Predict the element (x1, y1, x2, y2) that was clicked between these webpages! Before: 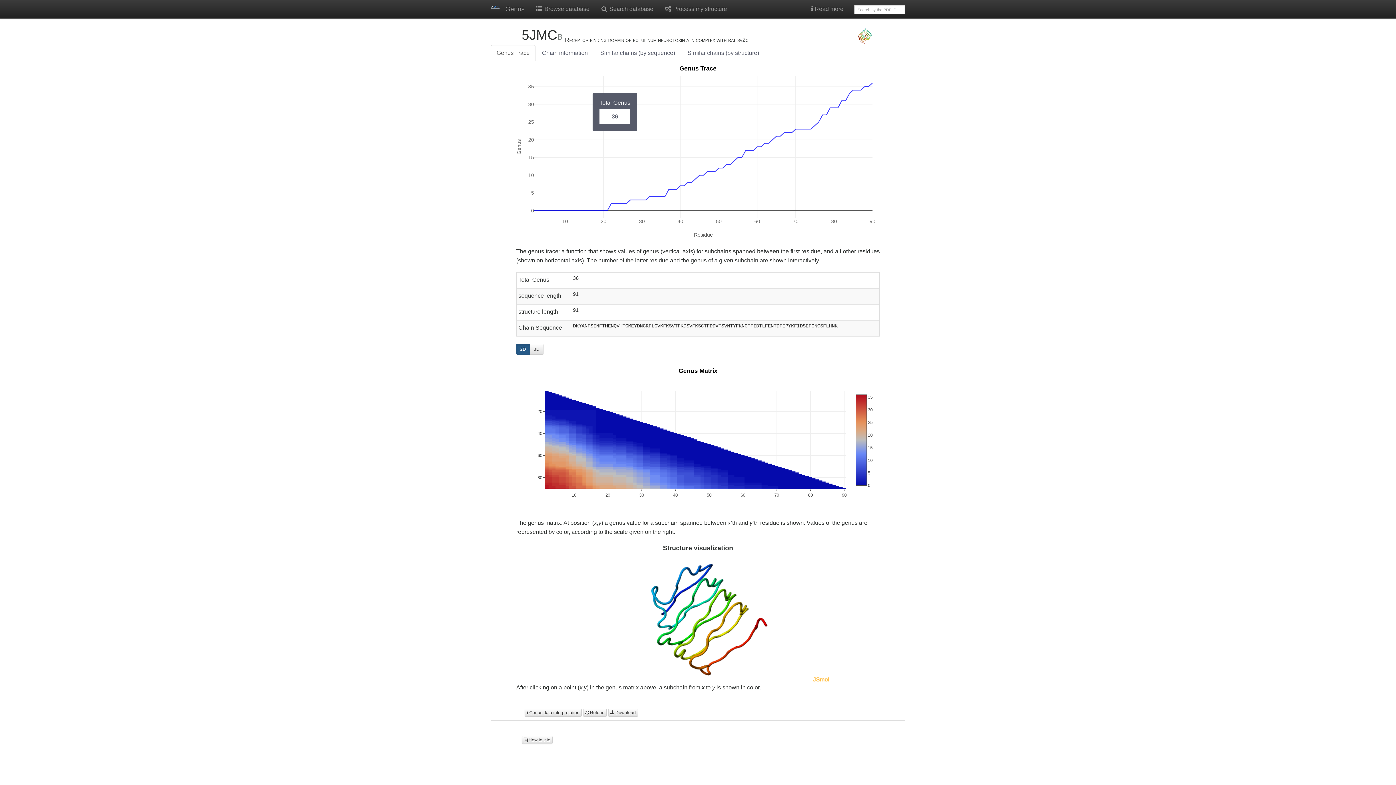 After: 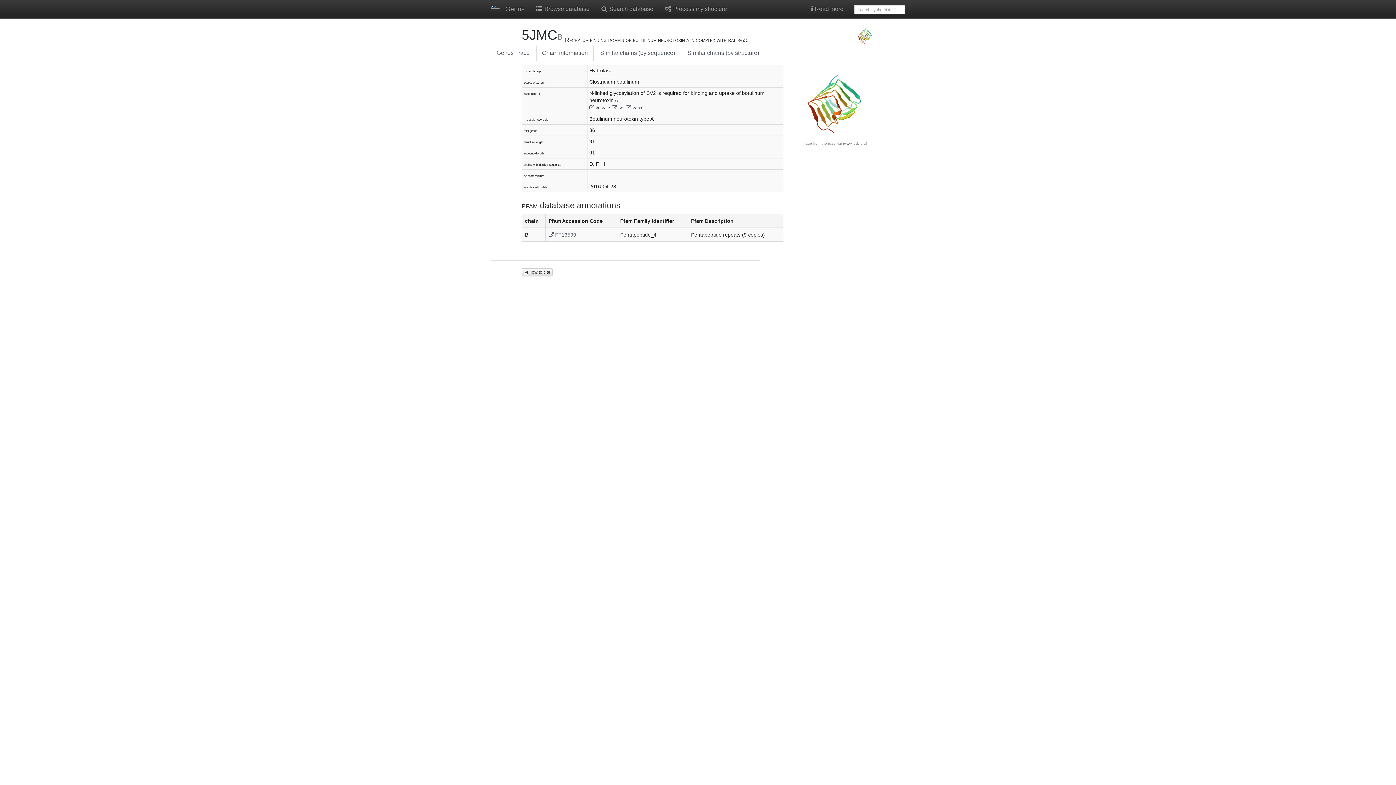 Action: label: Chain information bbox: (536, 45, 593, 61)